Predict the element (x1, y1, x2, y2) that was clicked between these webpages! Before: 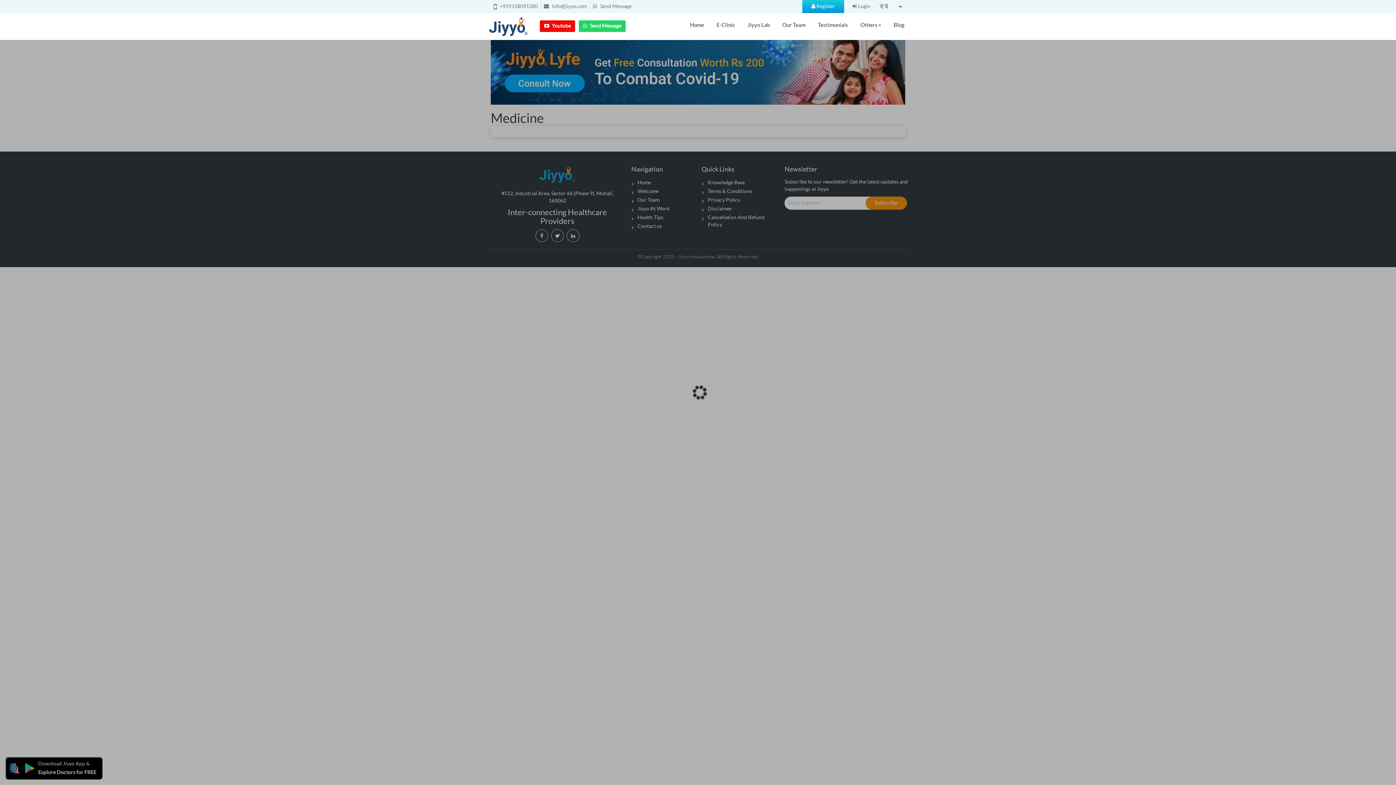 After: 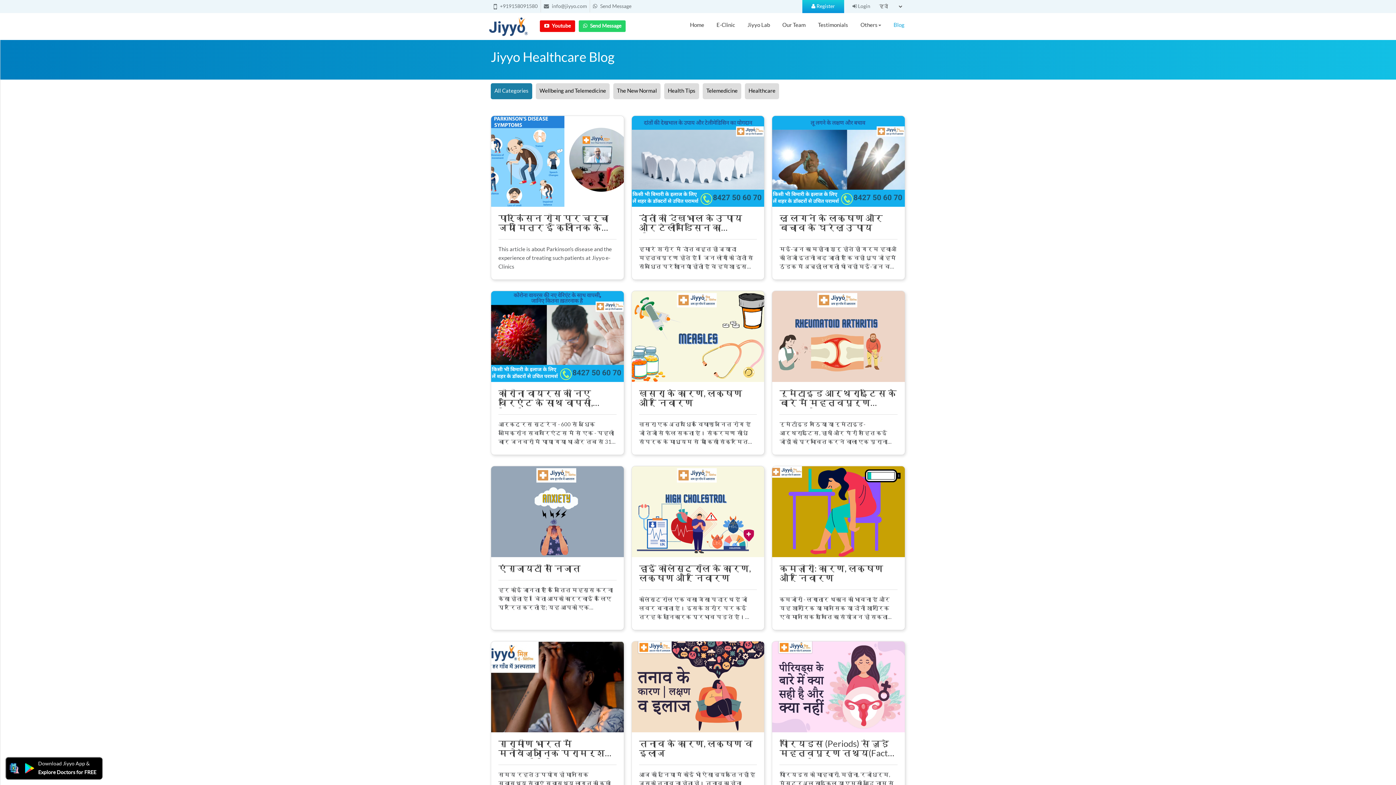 Action: label: Blog bbox: (887, 13, 910, 37)